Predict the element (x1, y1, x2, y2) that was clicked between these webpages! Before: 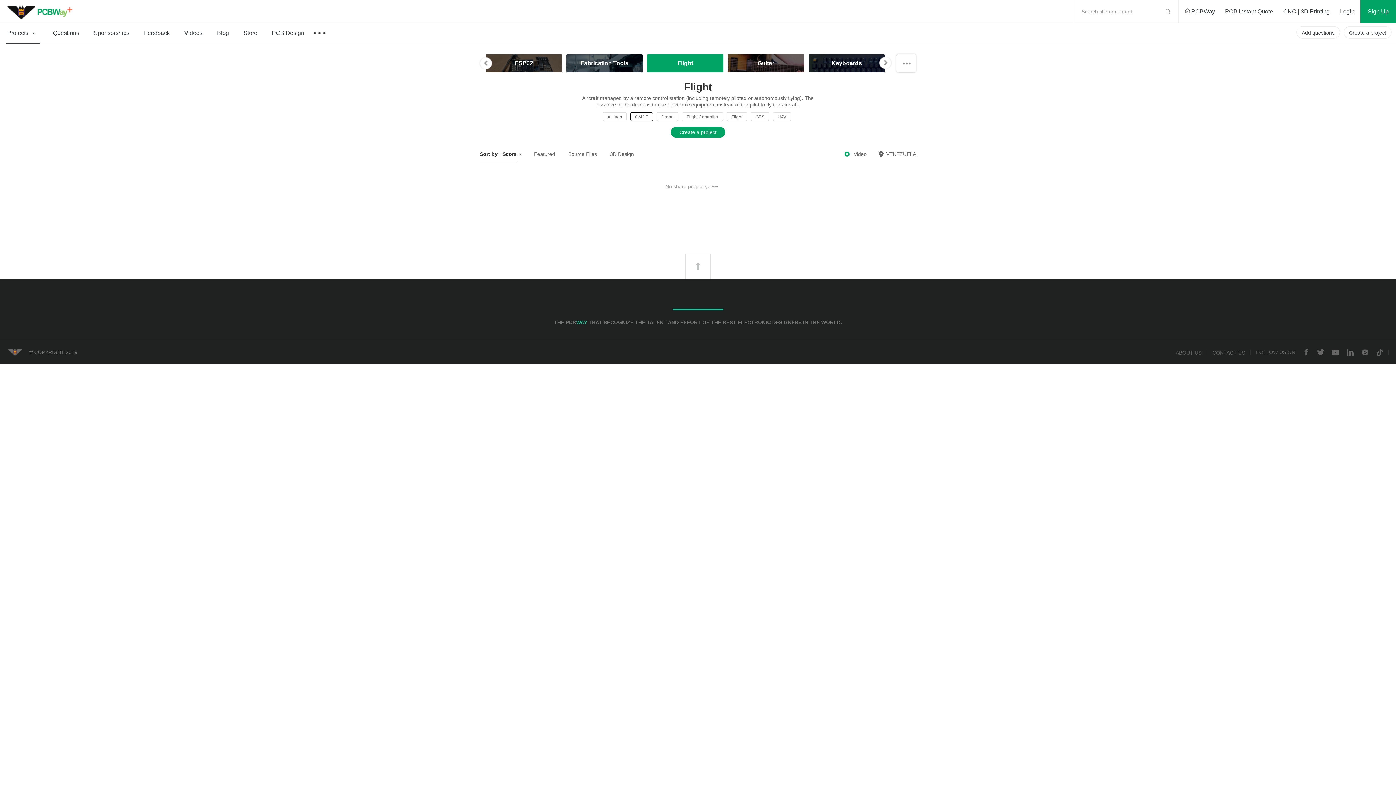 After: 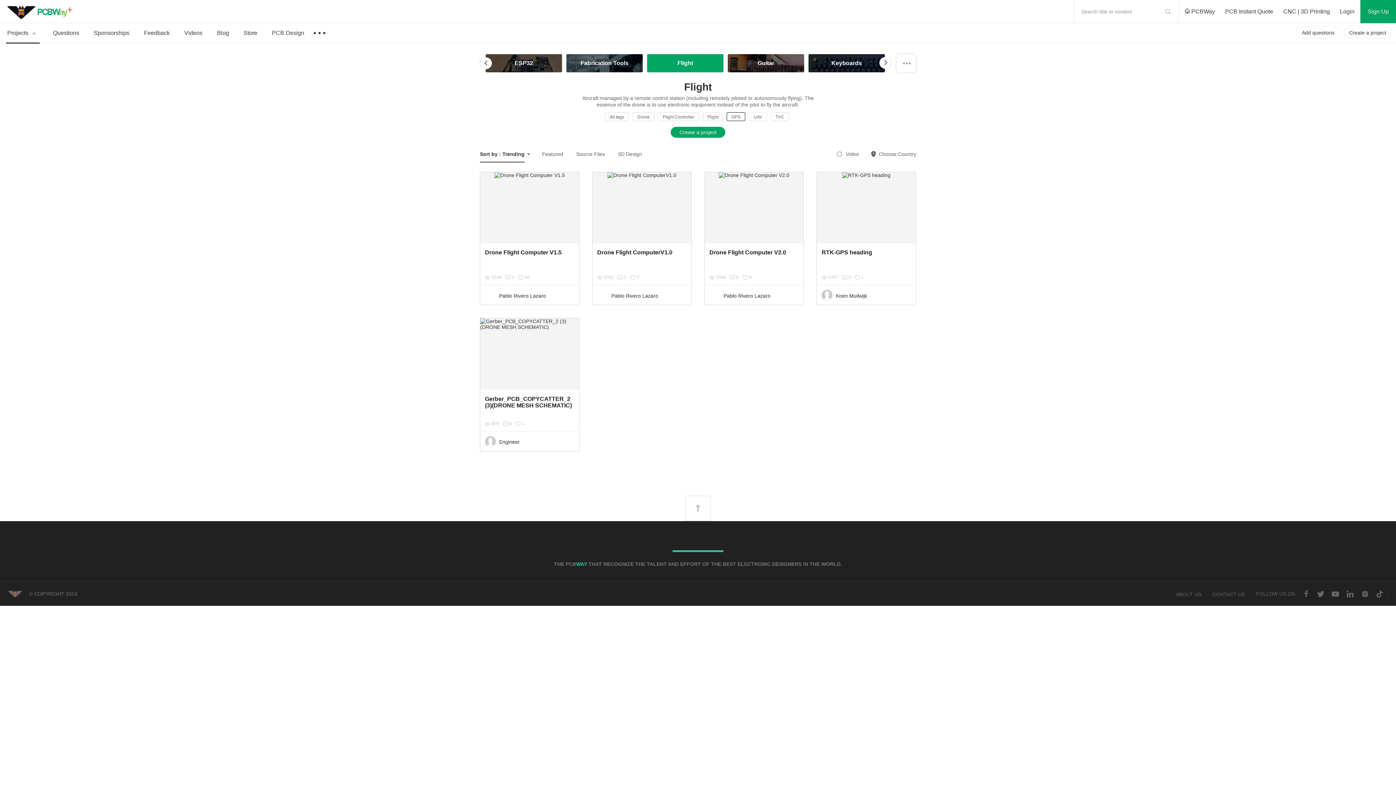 Action: bbox: (750, 112, 769, 121) label: GPS